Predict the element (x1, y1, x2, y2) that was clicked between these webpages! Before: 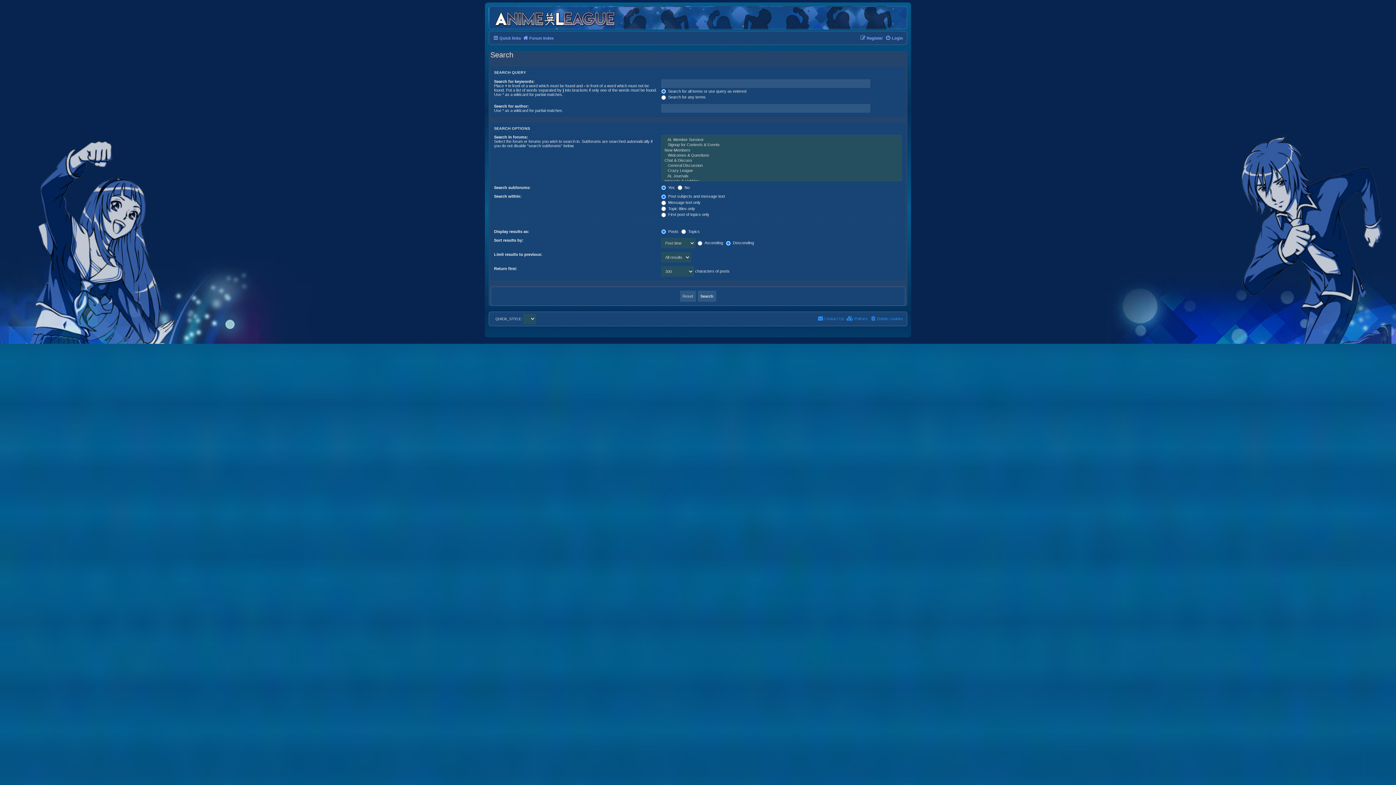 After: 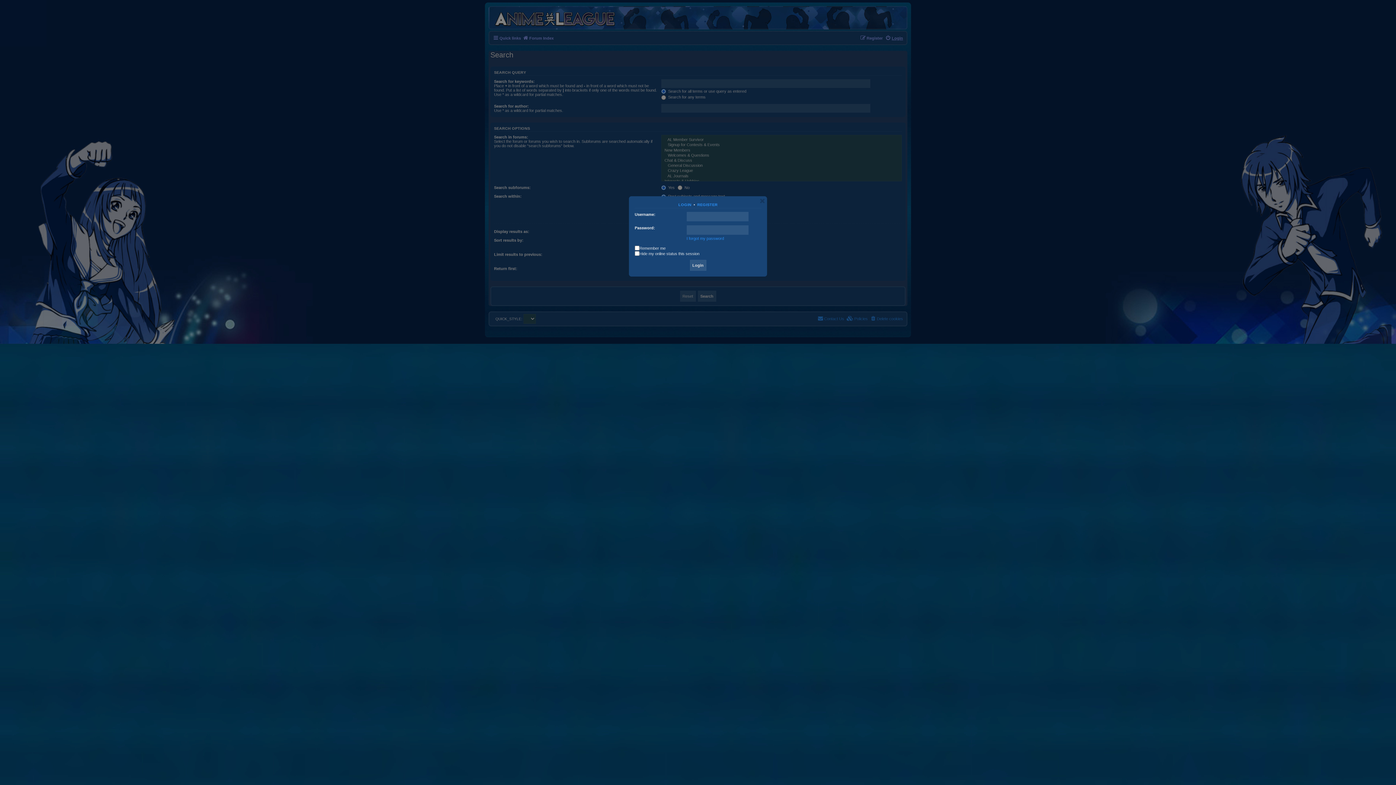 Action: label: Login bbox: (885, 33, 903, 42)